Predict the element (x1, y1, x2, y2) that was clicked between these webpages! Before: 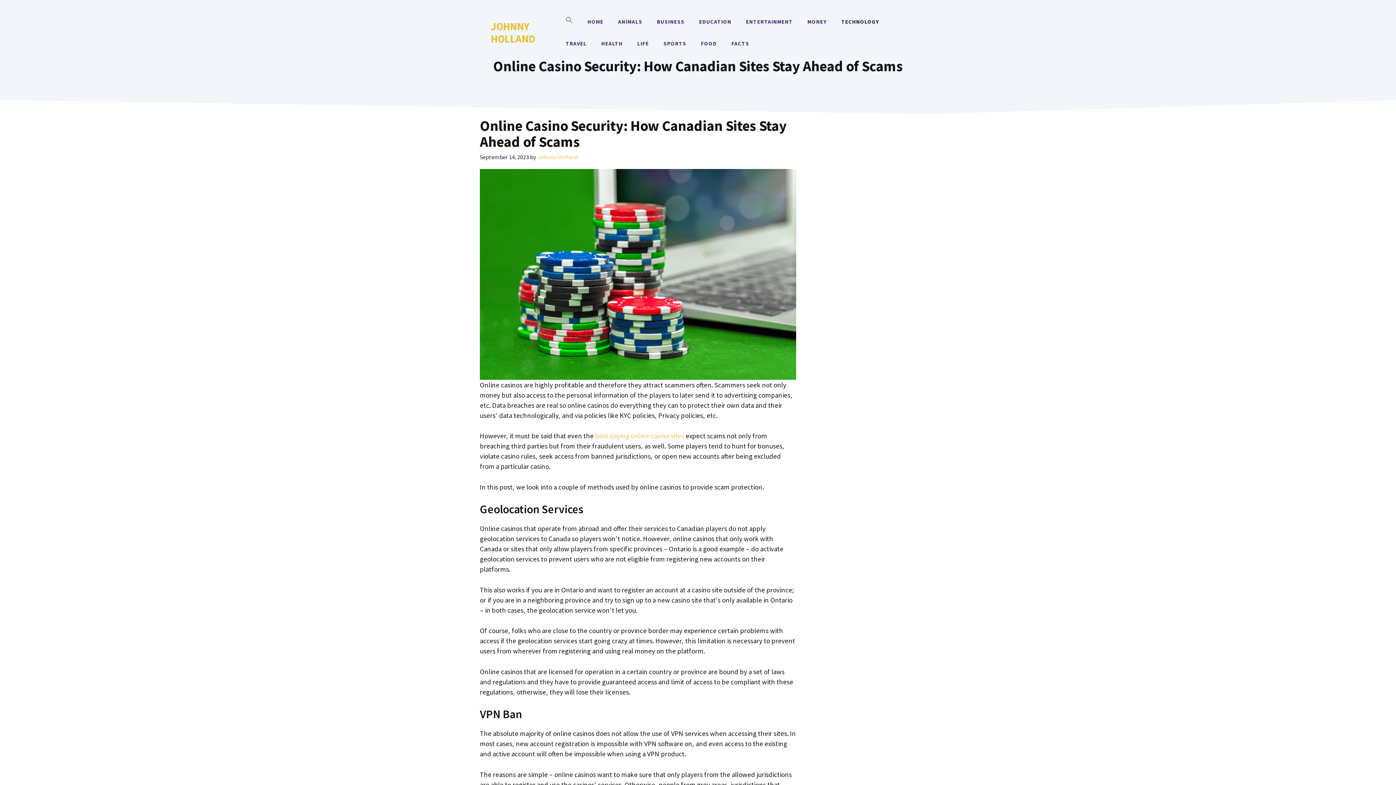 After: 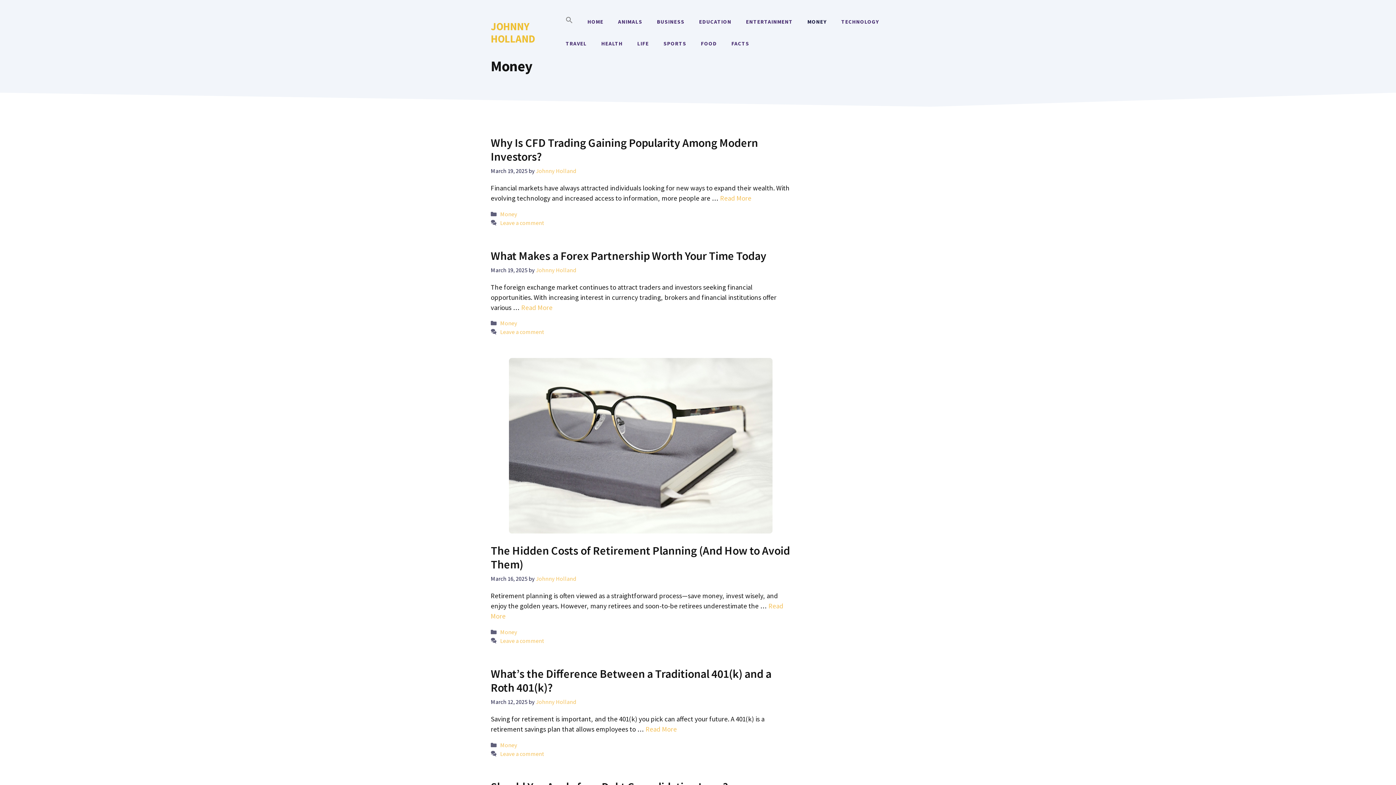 Action: label: MONEY bbox: (800, 10, 834, 32)